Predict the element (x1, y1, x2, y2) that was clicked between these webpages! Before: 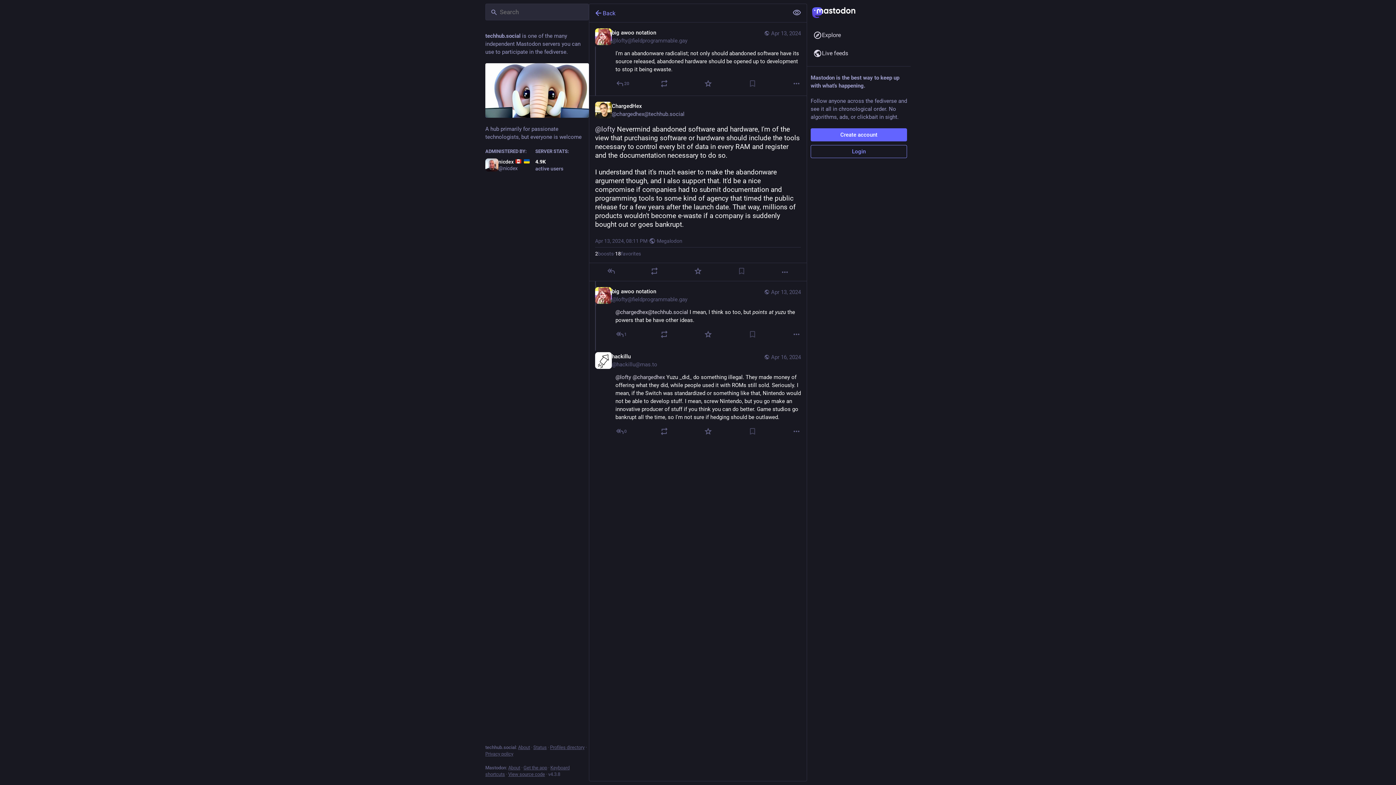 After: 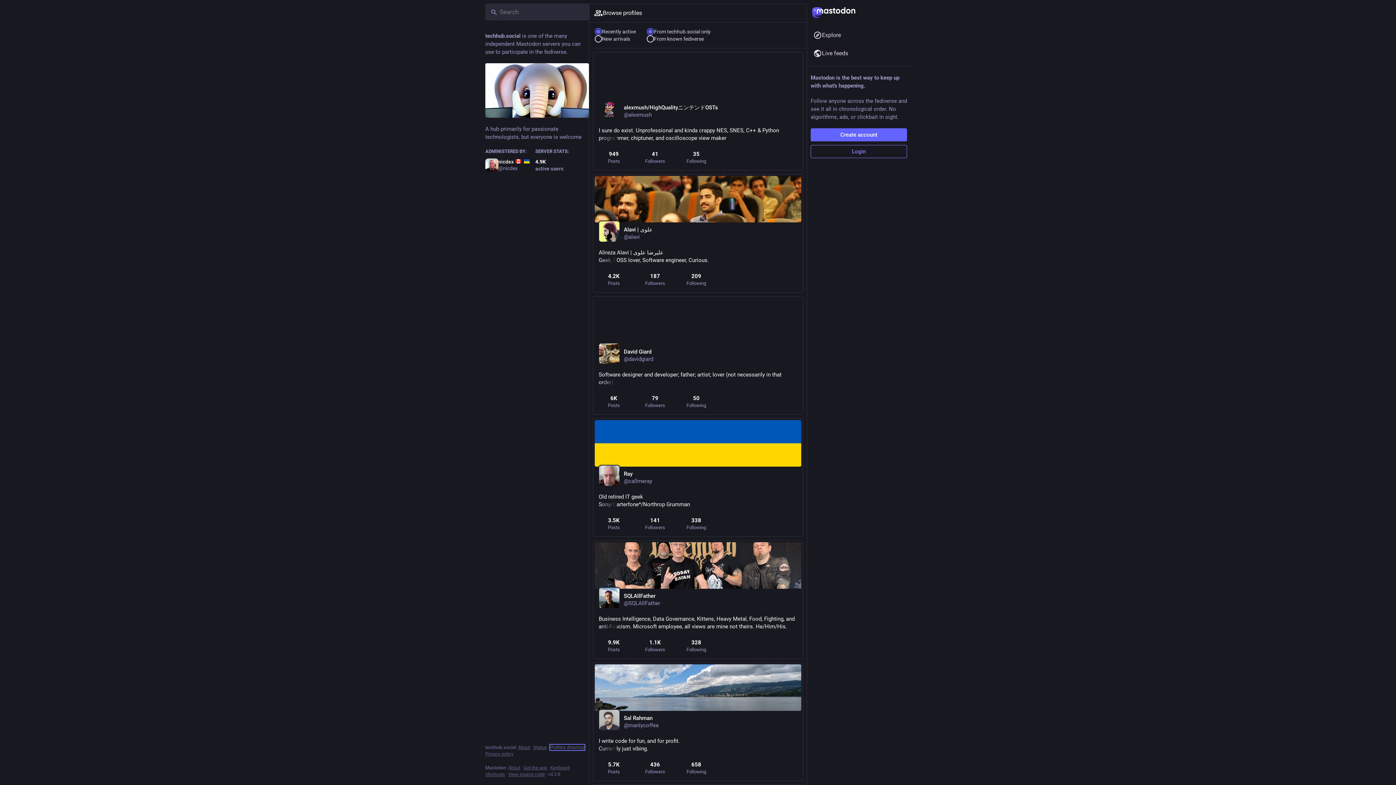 Action: label: Profiles directory bbox: (550, 745, 584, 750)